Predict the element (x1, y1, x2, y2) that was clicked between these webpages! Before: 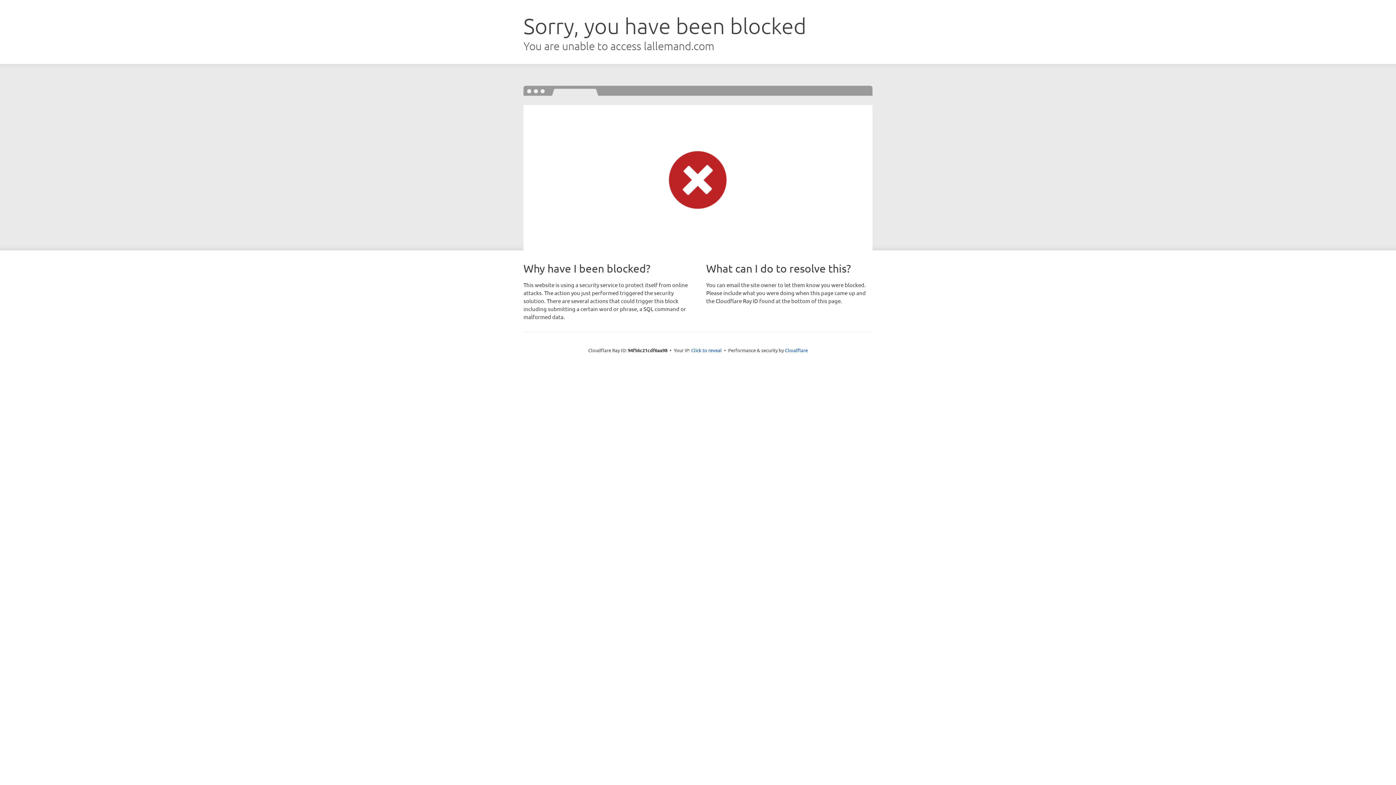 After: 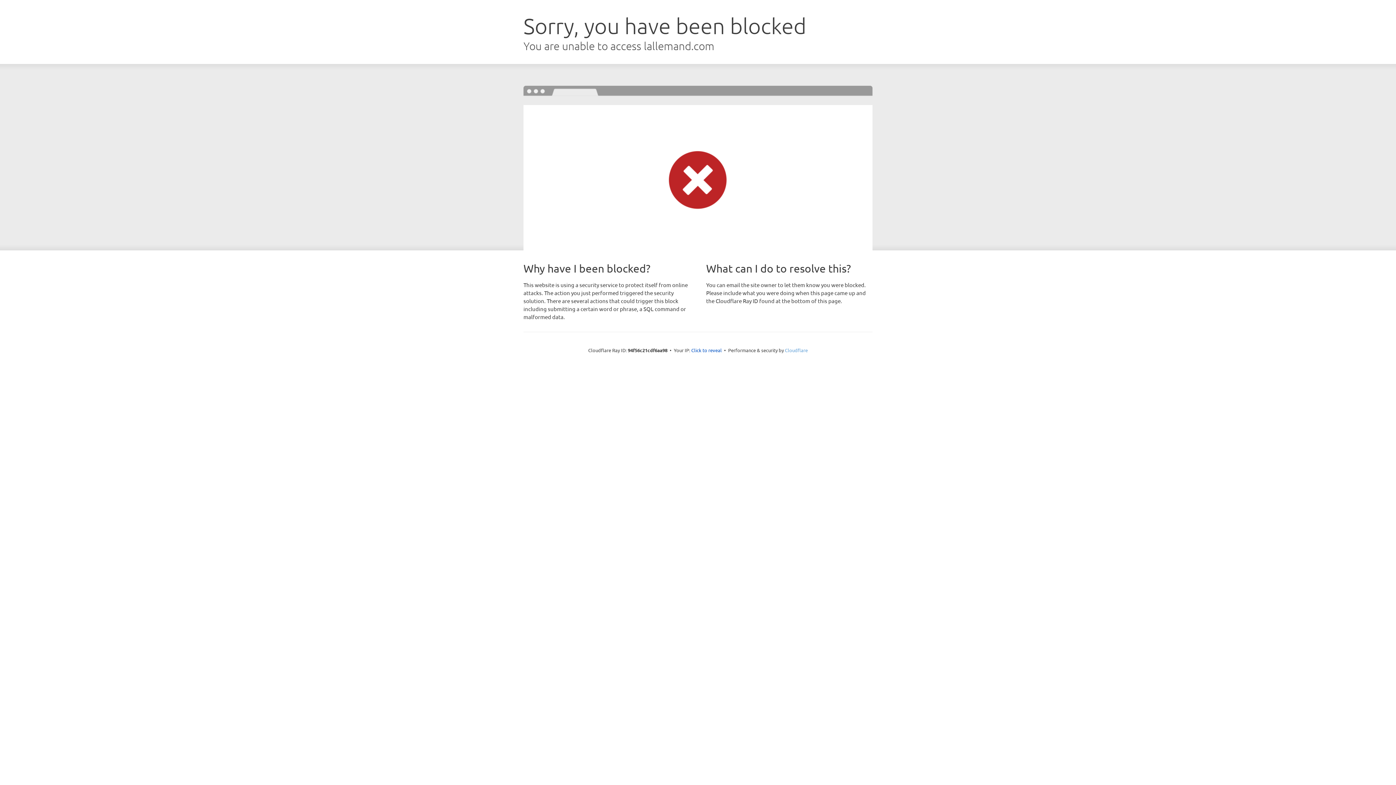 Action: bbox: (785, 347, 808, 353) label: Cloudflare